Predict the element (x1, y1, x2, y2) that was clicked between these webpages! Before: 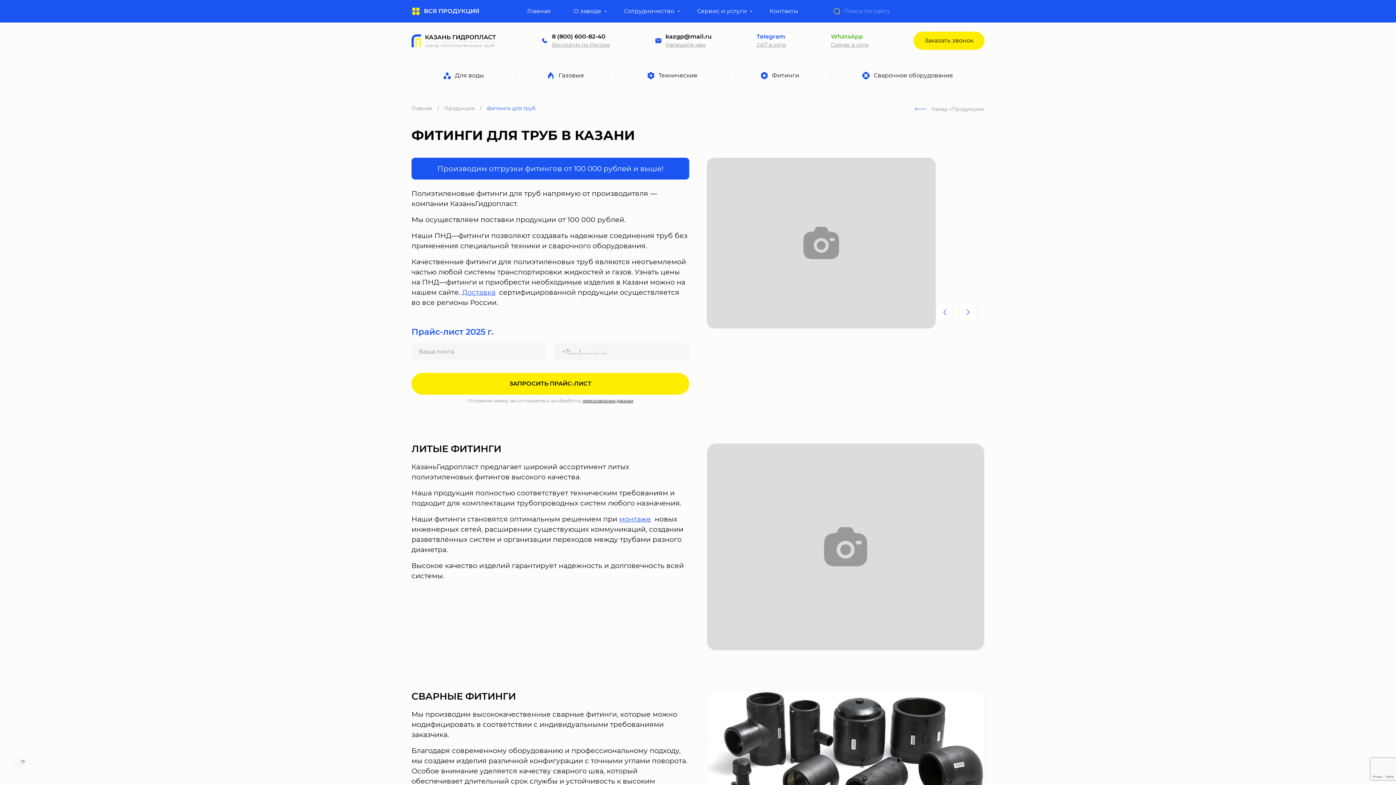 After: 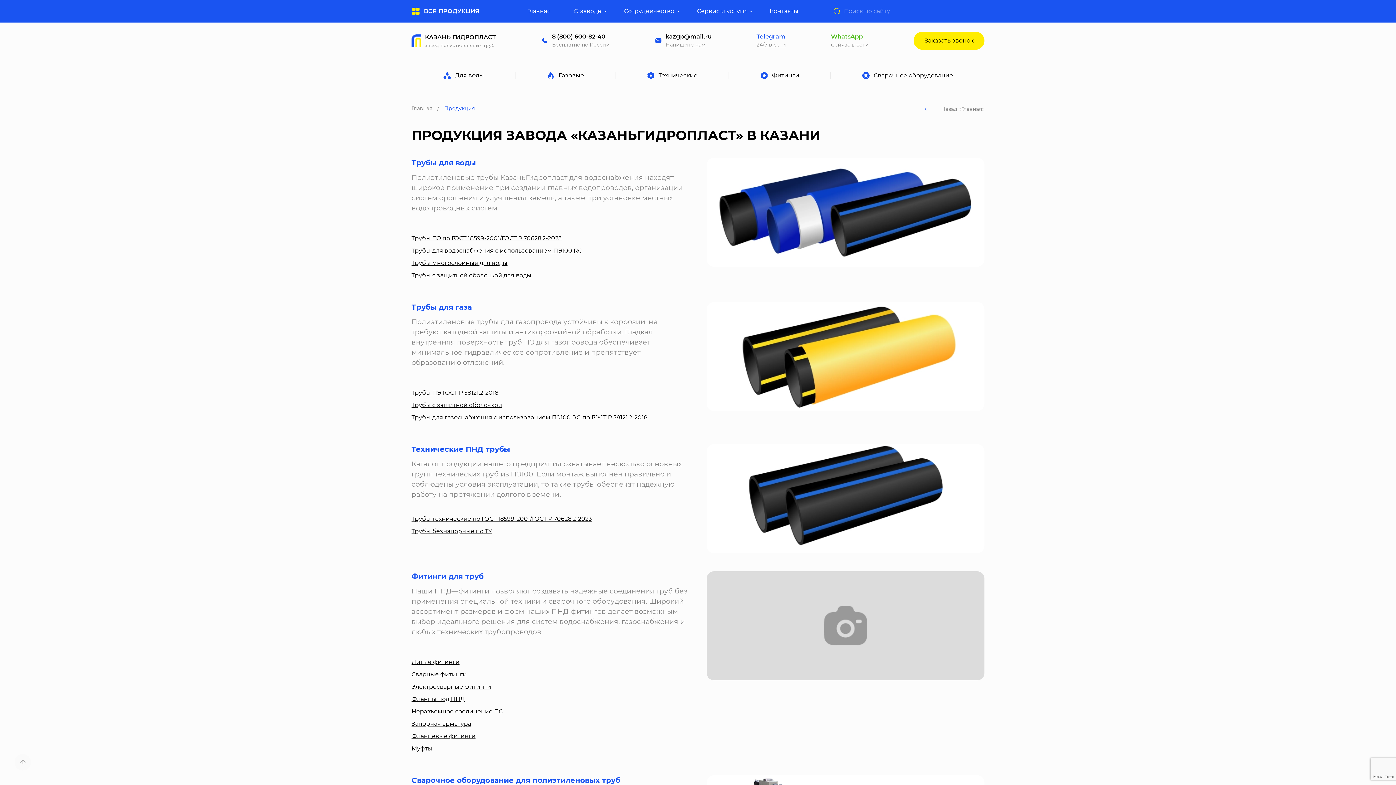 Action: bbox: (444, 105, 474, 111) label: Продукция